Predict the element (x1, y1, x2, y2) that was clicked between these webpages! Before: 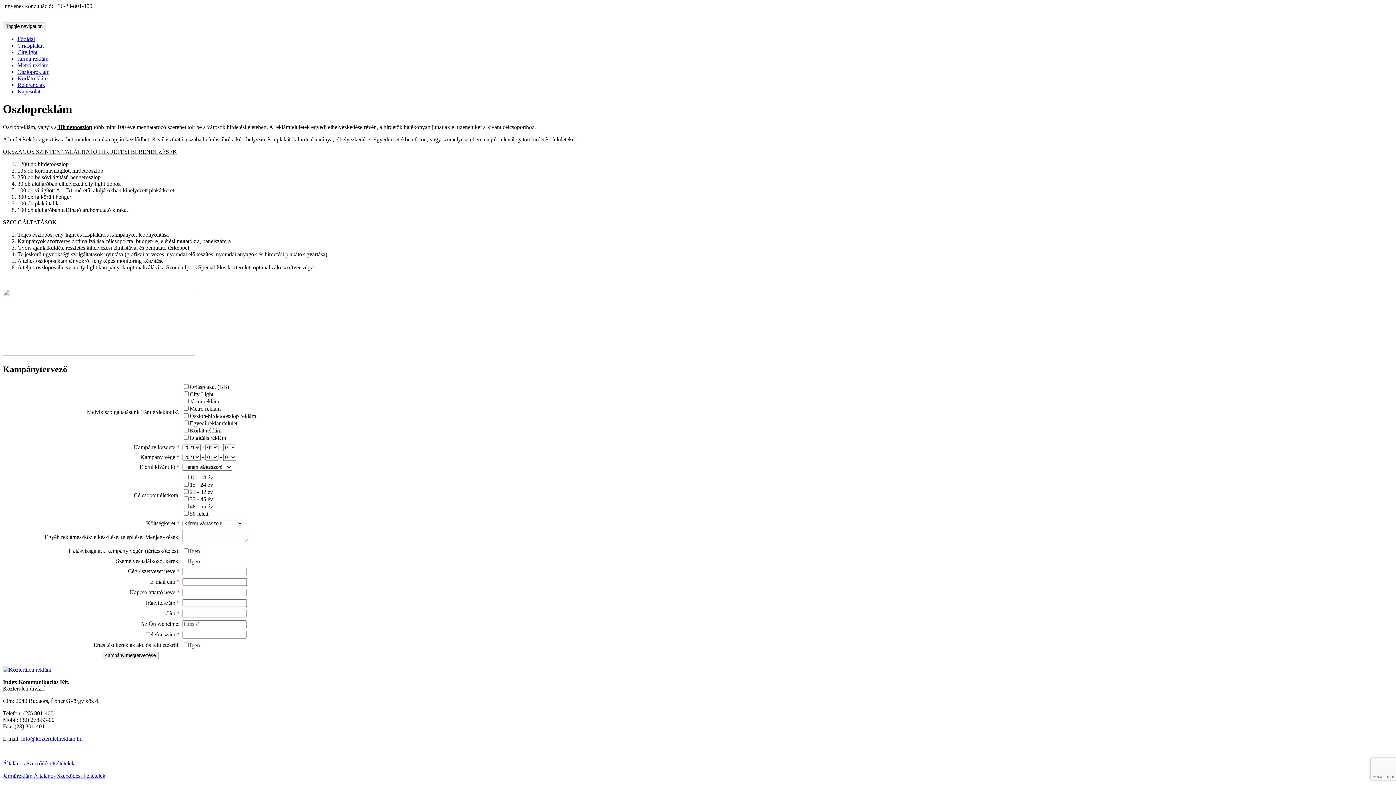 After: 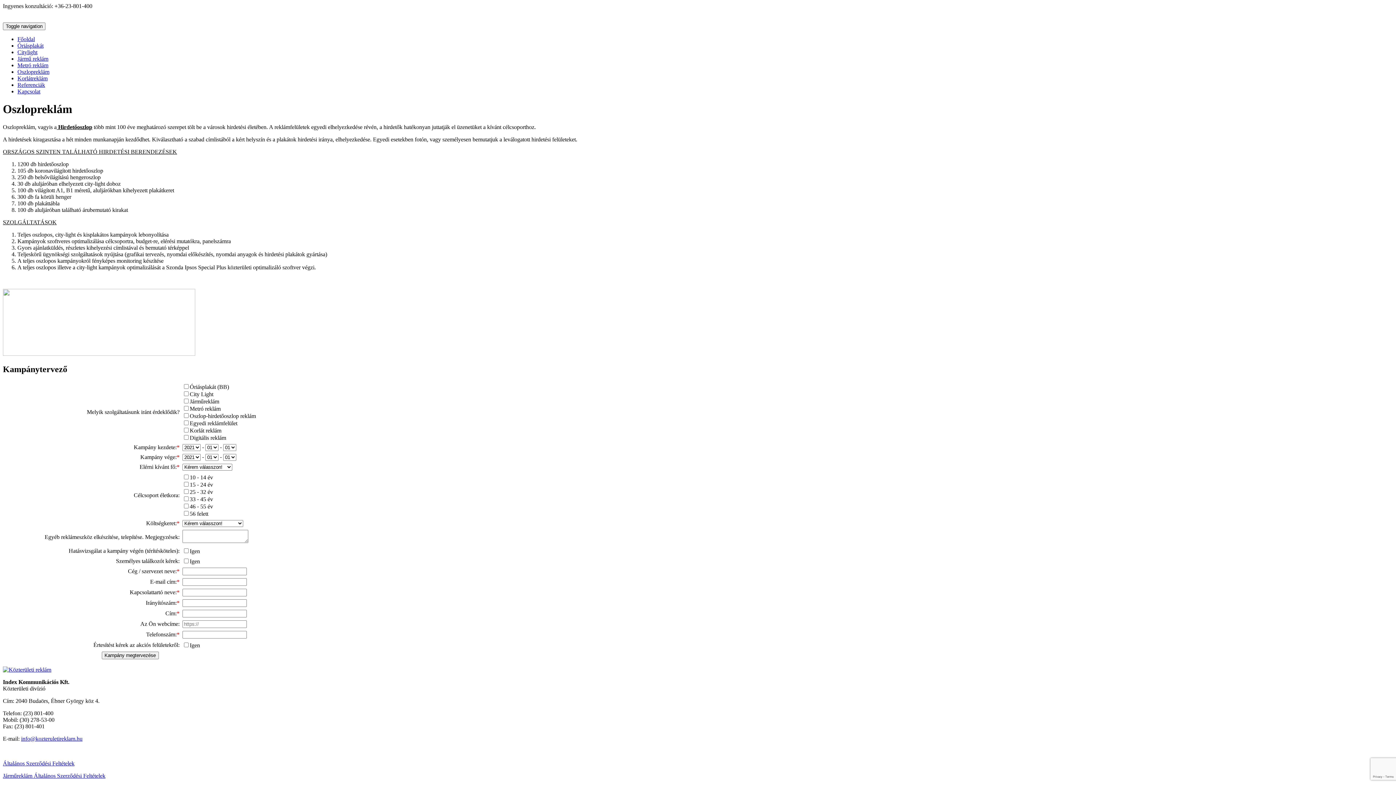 Action: label: info@kozteruletireklam.hu bbox: (21, 735, 82, 742)